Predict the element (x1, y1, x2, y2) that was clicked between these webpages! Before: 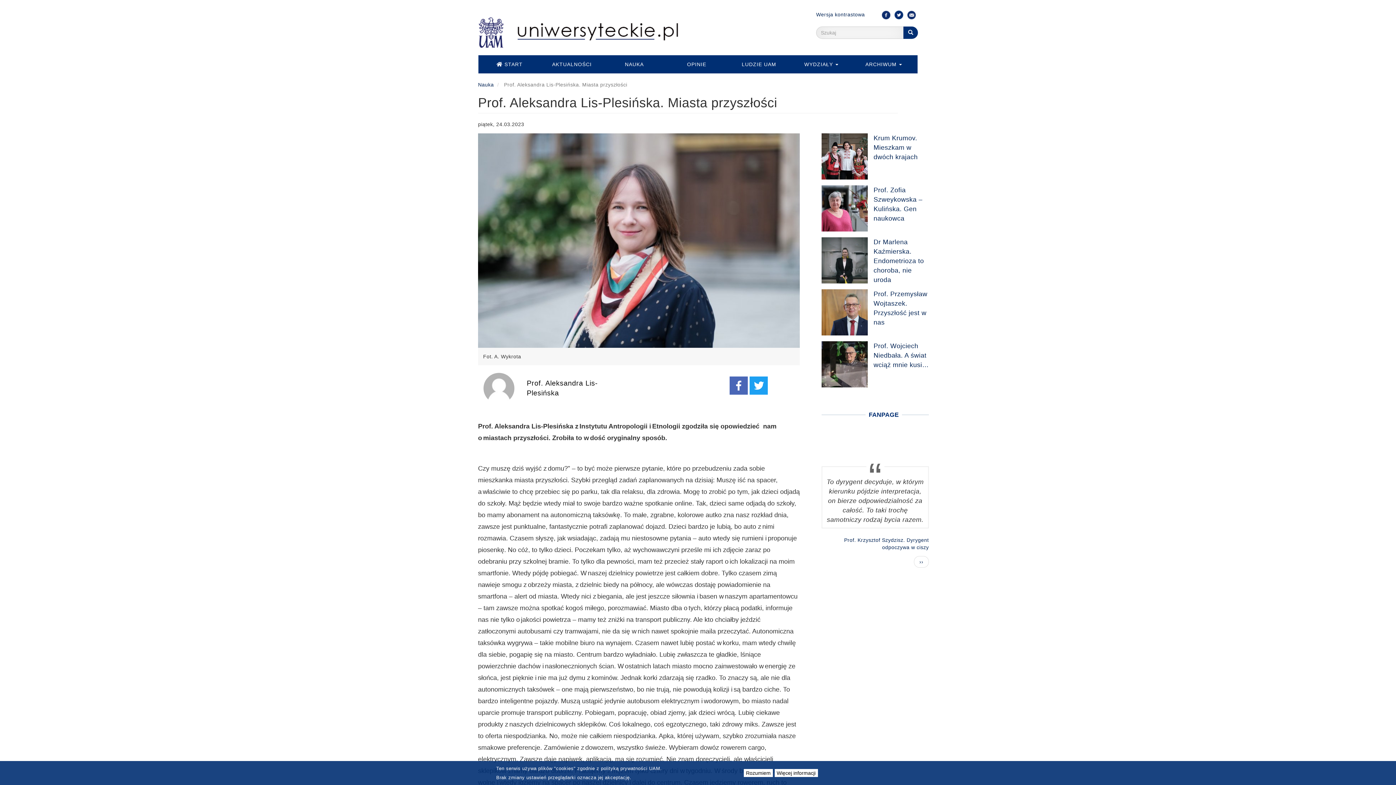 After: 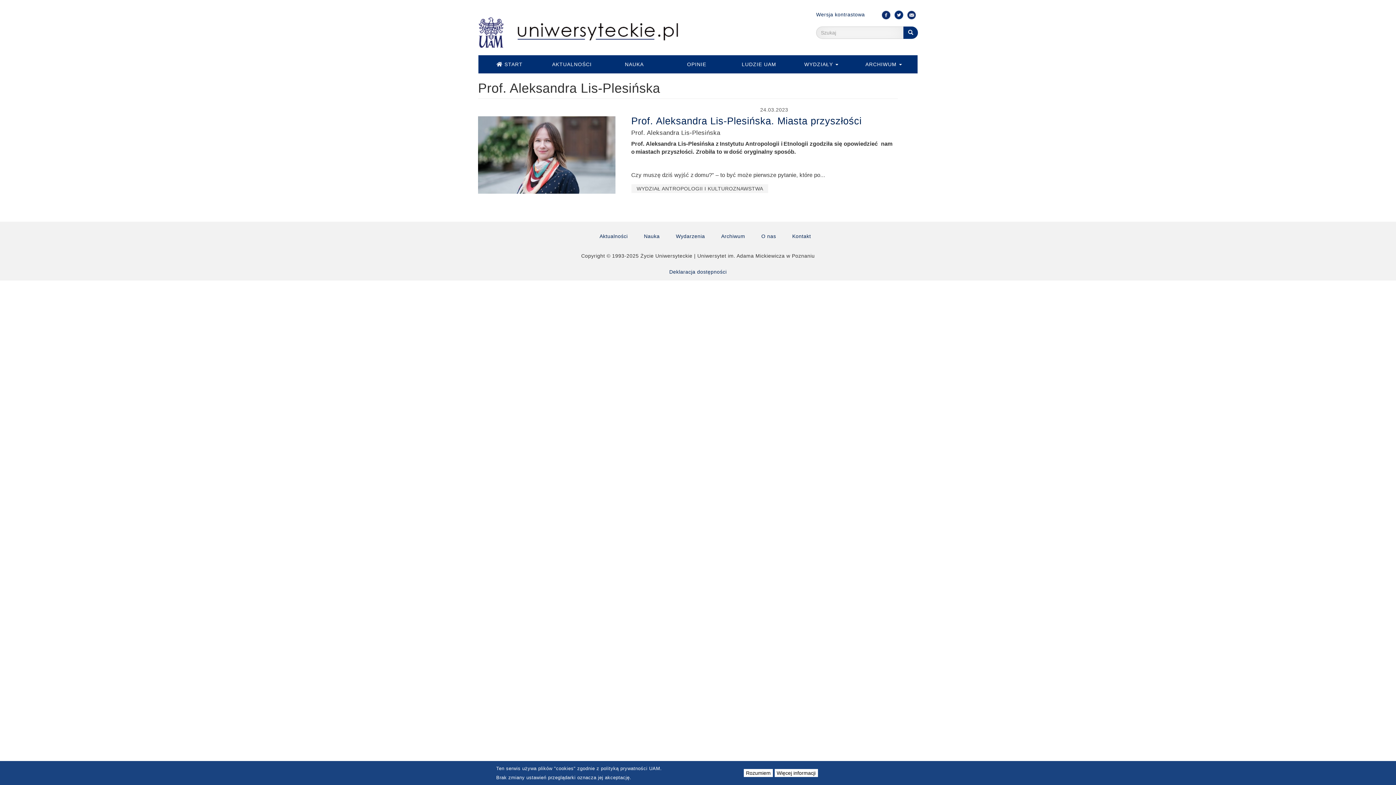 Action: bbox: (483, 373, 524, 404)